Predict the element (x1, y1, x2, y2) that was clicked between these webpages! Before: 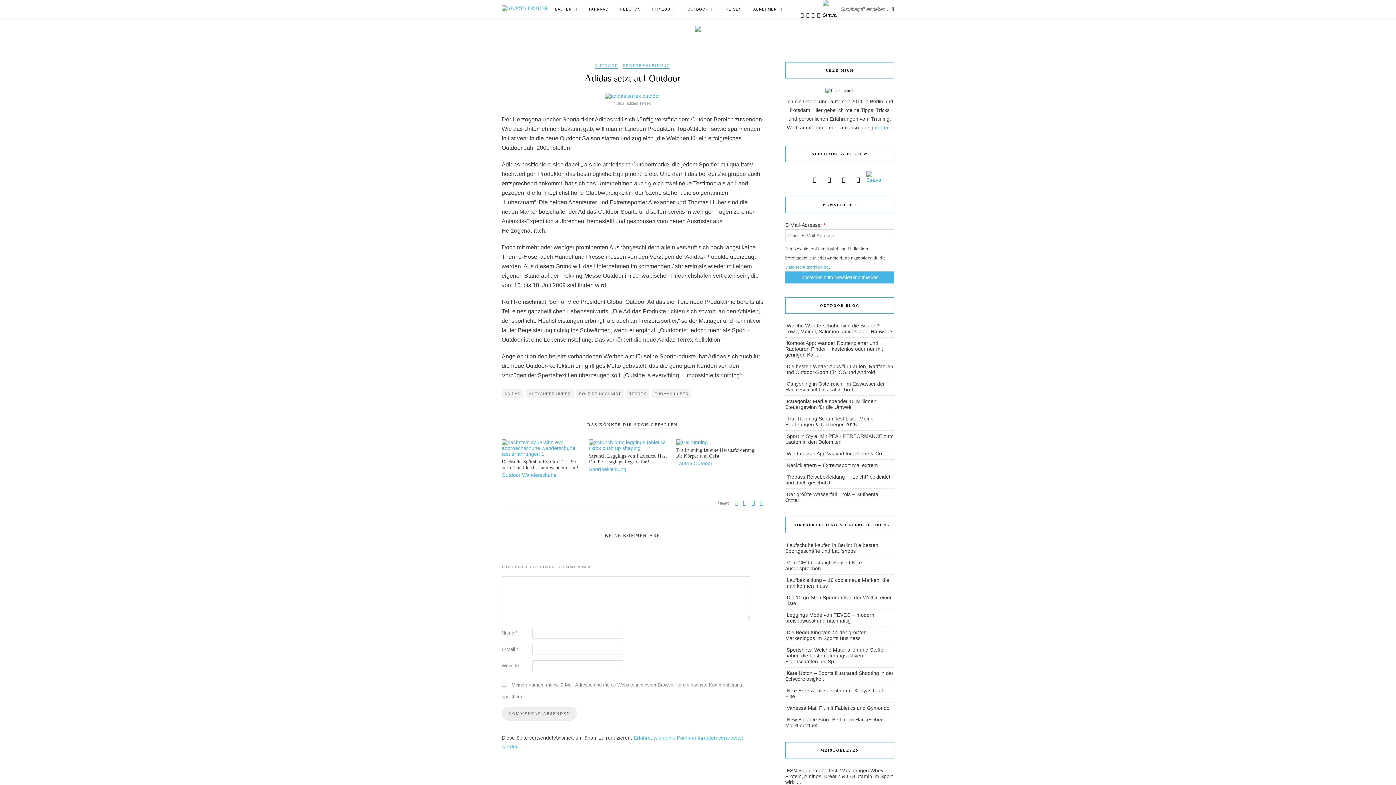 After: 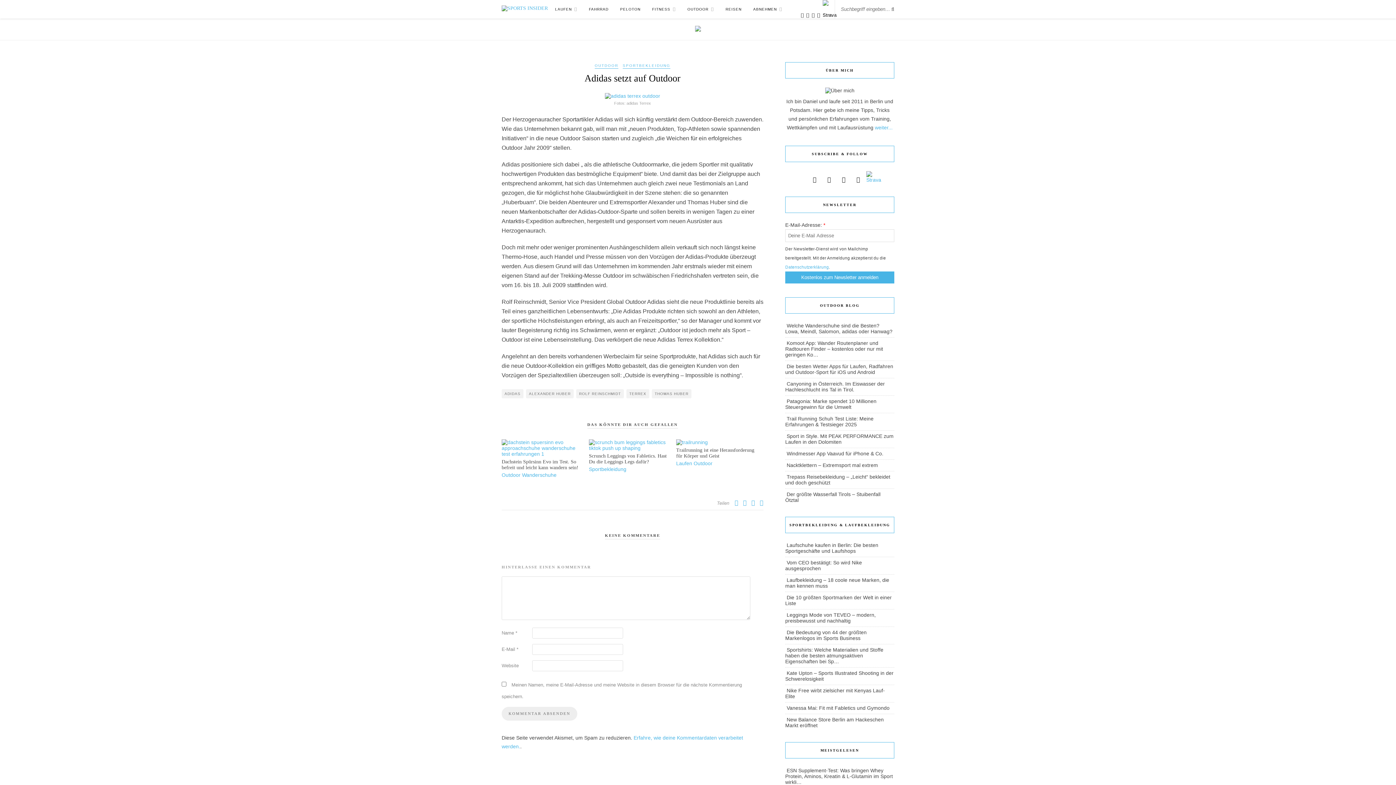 Action: bbox: (734, 500, 738, 506)